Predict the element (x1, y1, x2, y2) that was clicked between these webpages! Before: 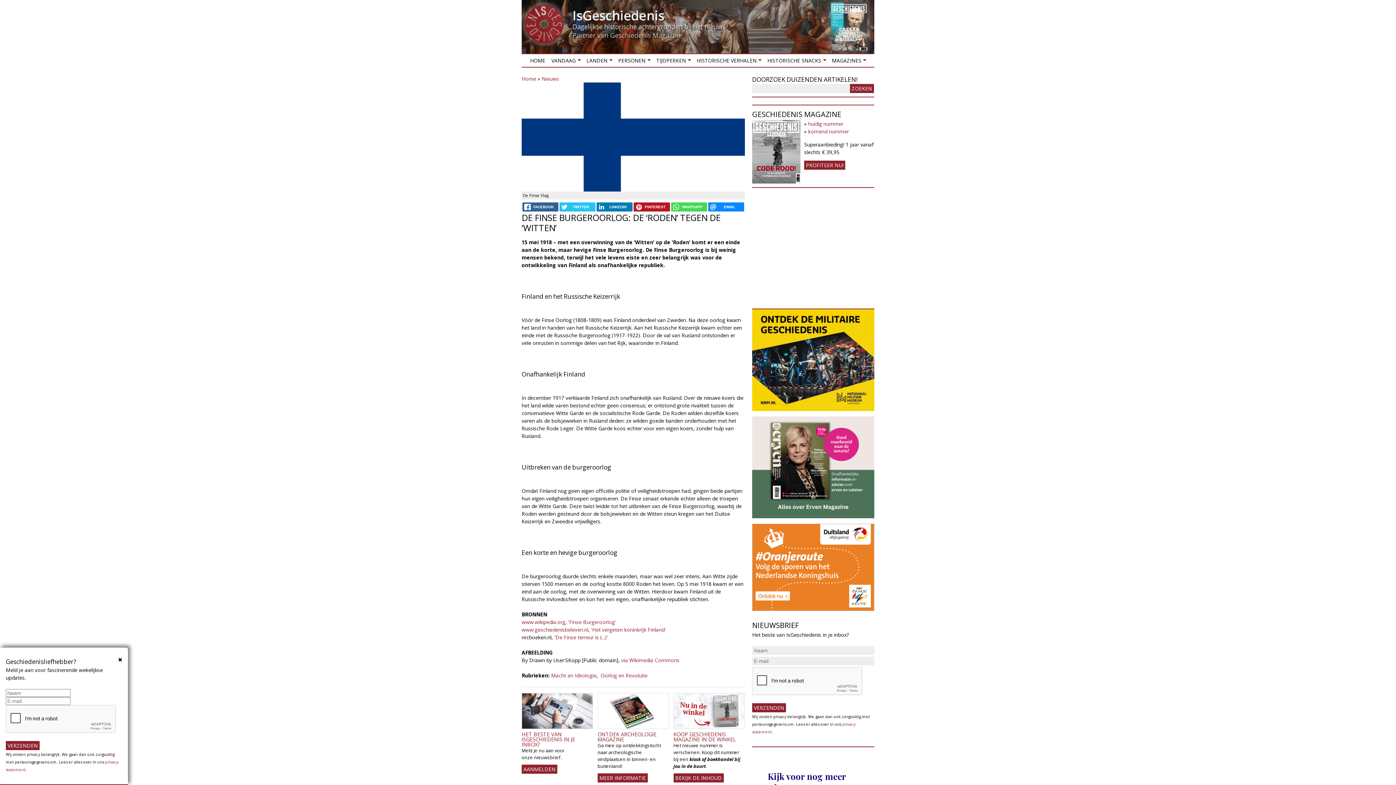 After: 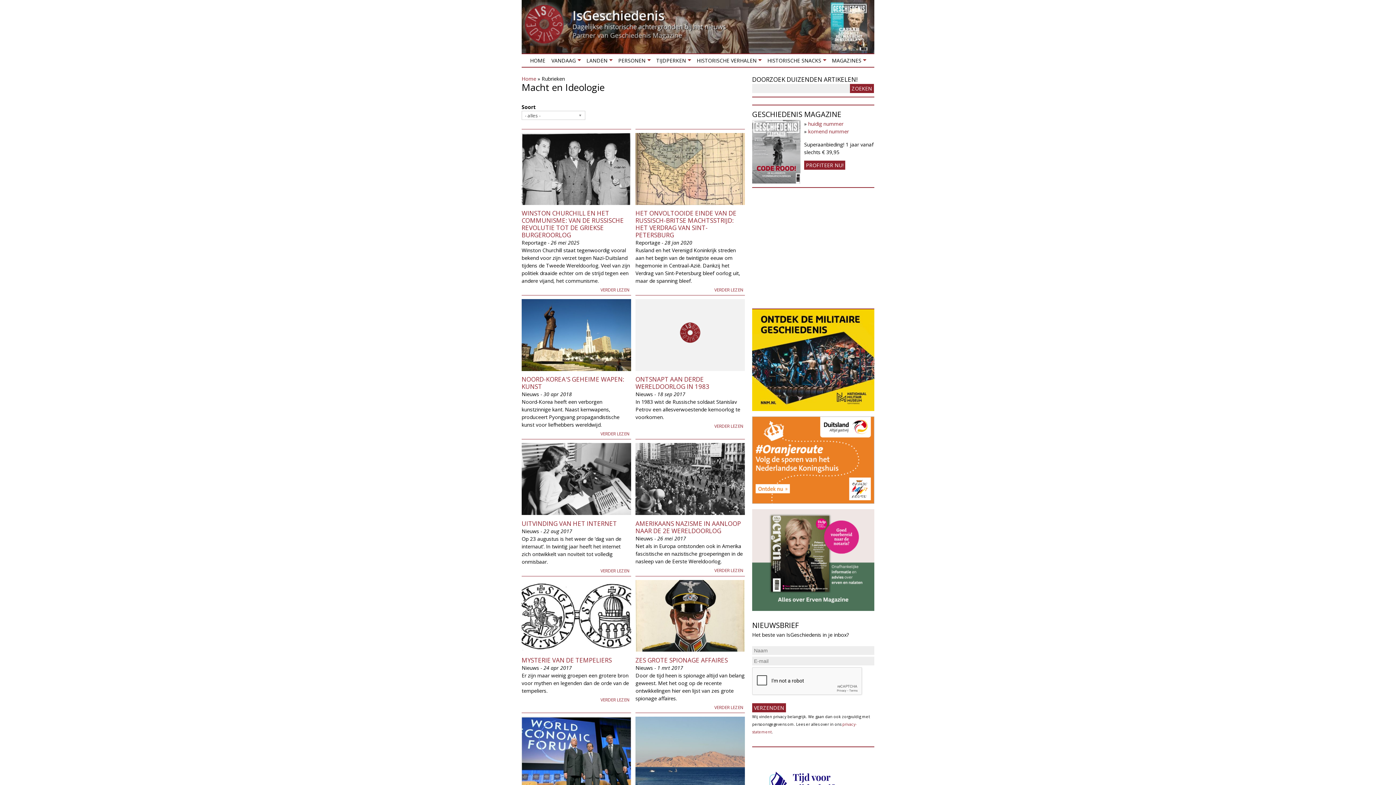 Action: label: Macht en Ideologie bbox: (551, 672, 596, 679)